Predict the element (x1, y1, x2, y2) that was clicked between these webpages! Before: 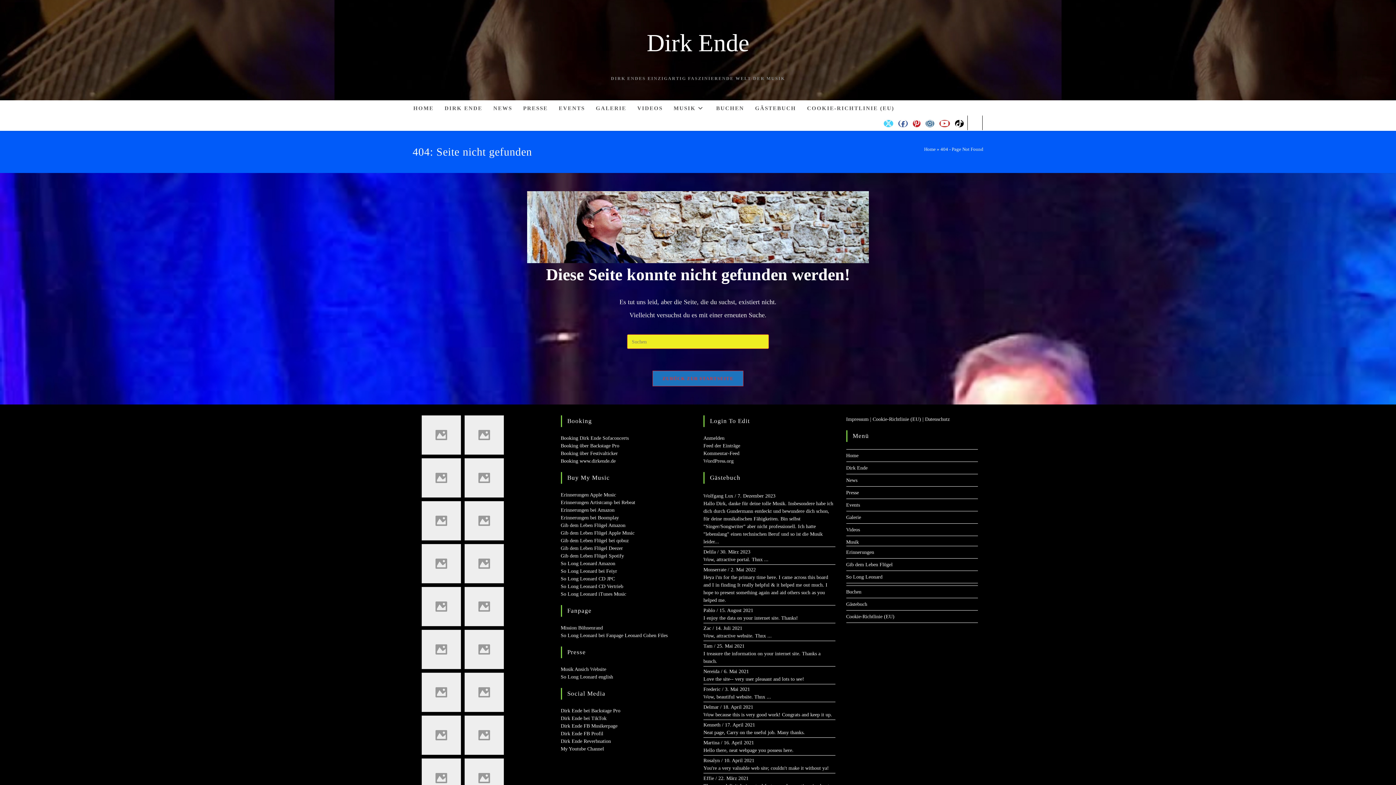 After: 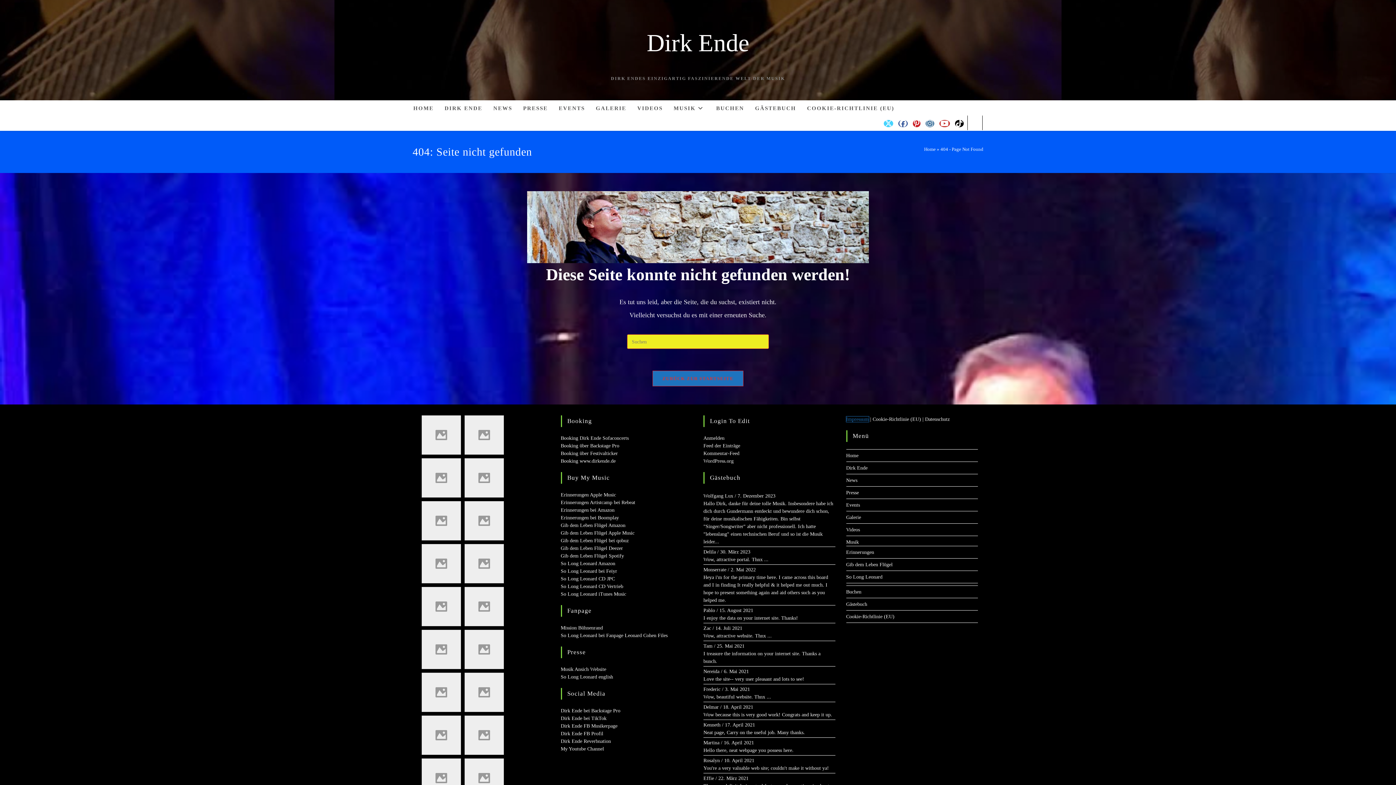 Action: label: Impressum bbox: (846, 416, 868, 422)